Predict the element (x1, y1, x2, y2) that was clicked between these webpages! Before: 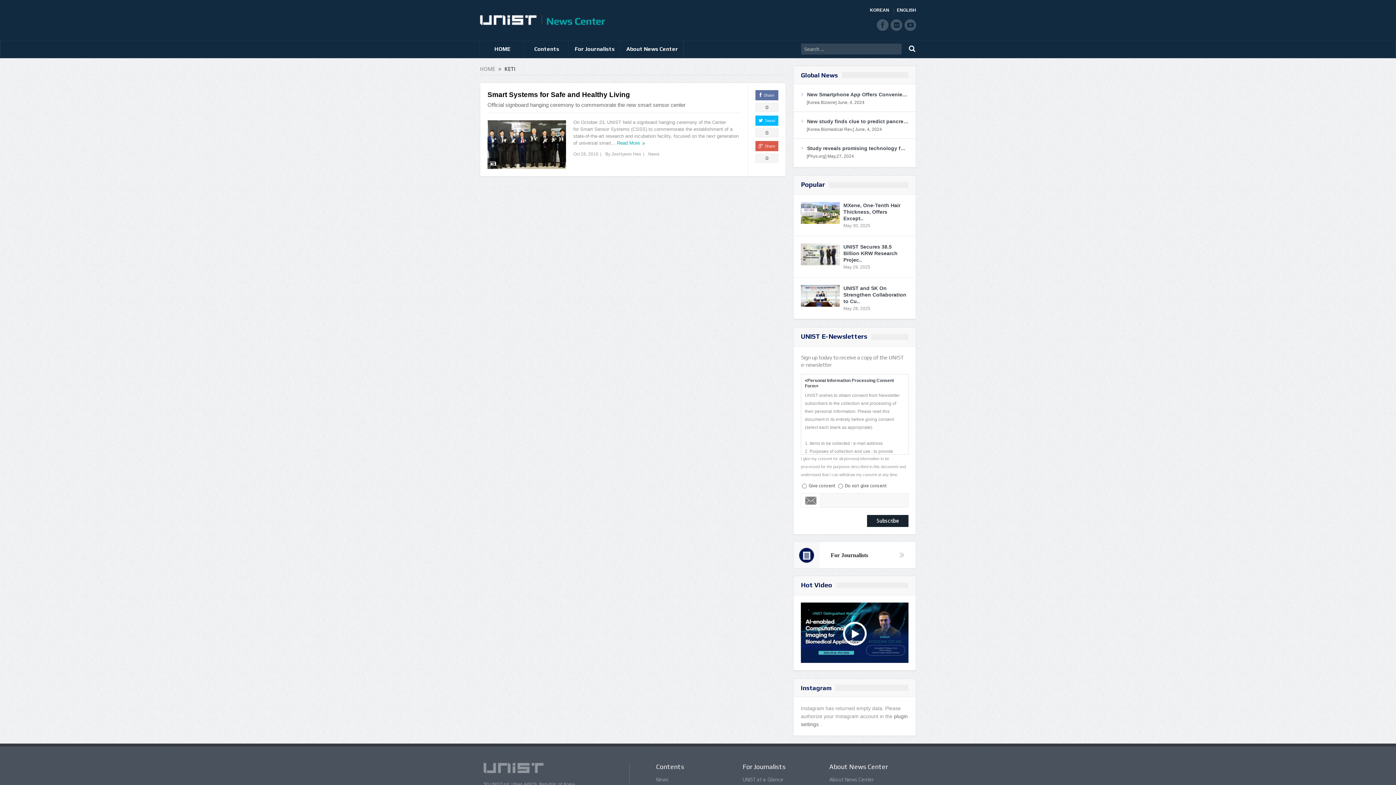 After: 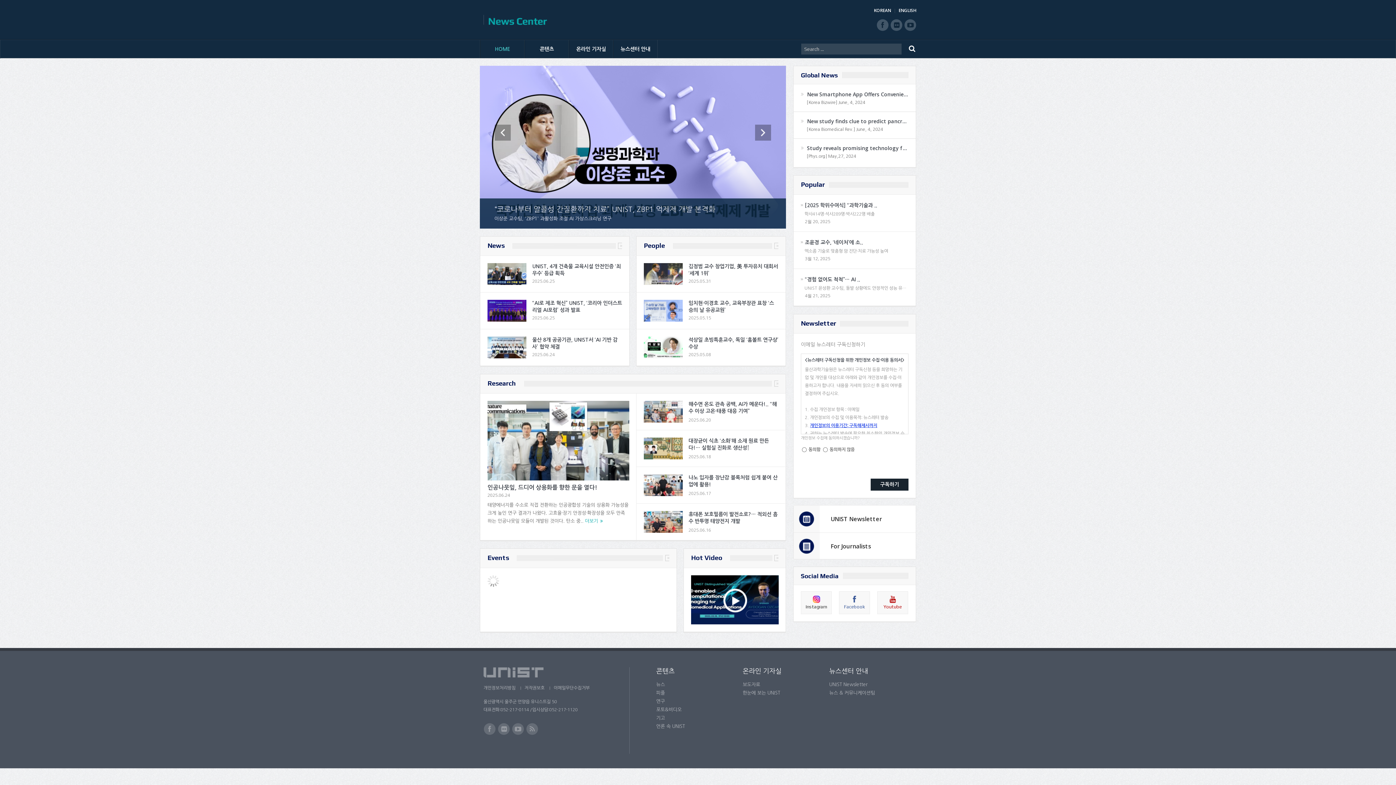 Action: label: KOREAN bbox: (870, 6, 893, 14)